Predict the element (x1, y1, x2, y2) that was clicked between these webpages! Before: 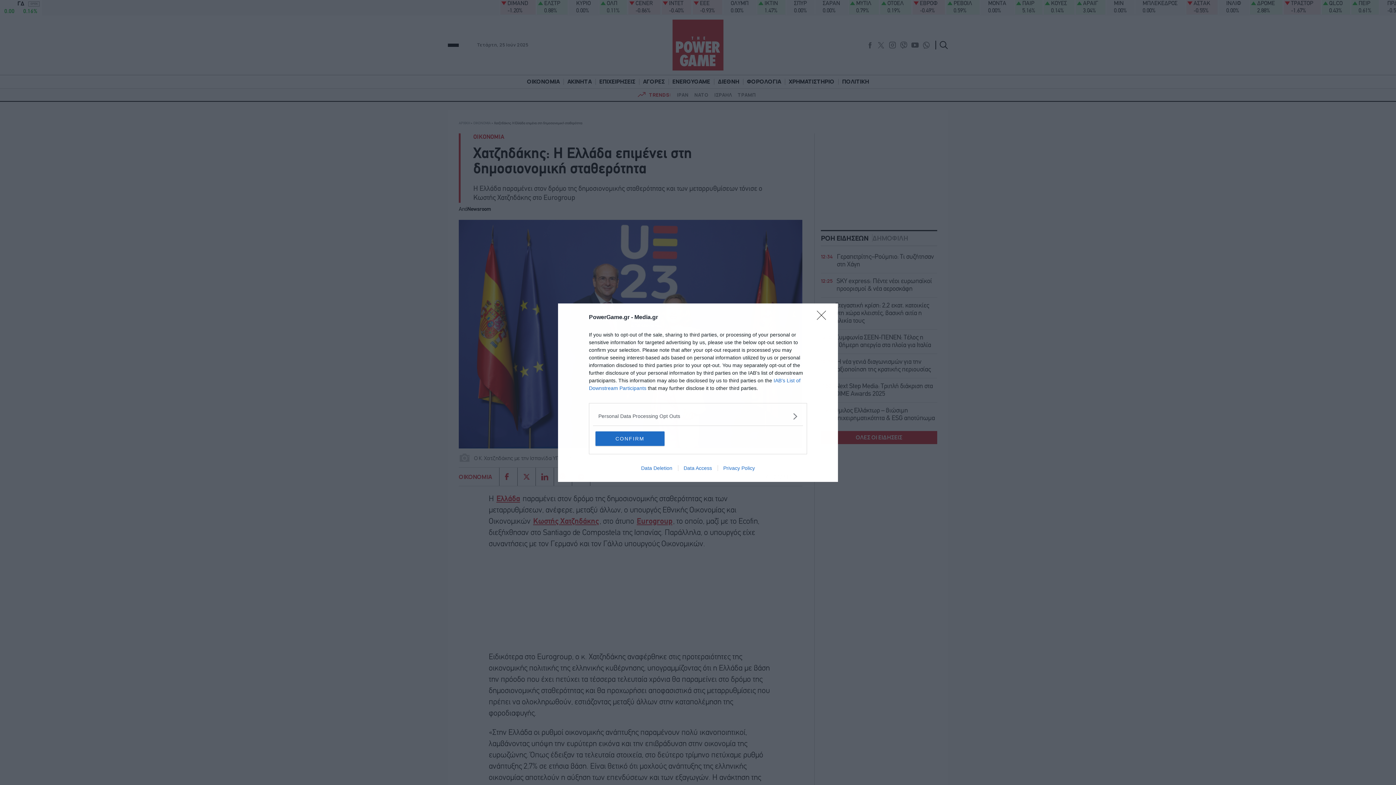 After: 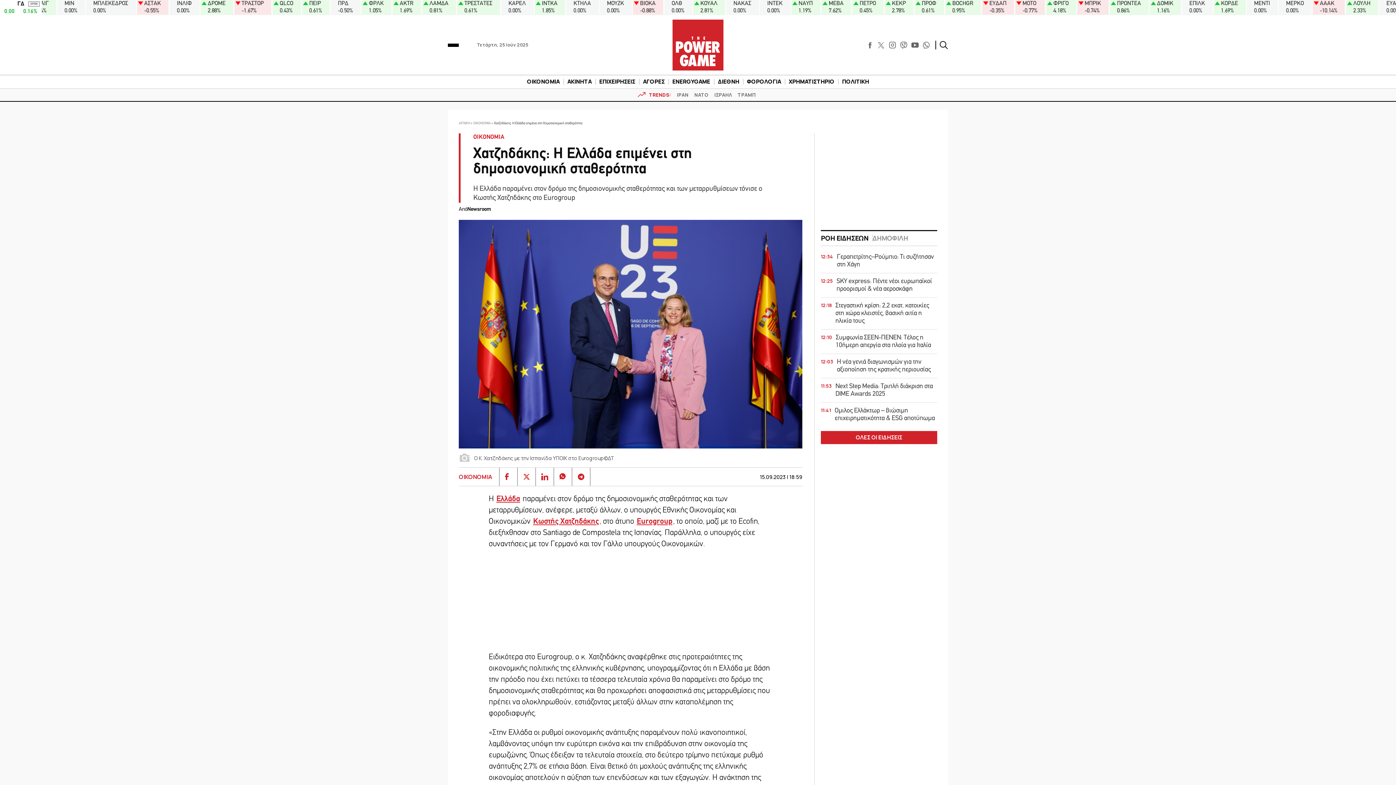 Action: label: Close bbox: (817, 310, 830, 324)